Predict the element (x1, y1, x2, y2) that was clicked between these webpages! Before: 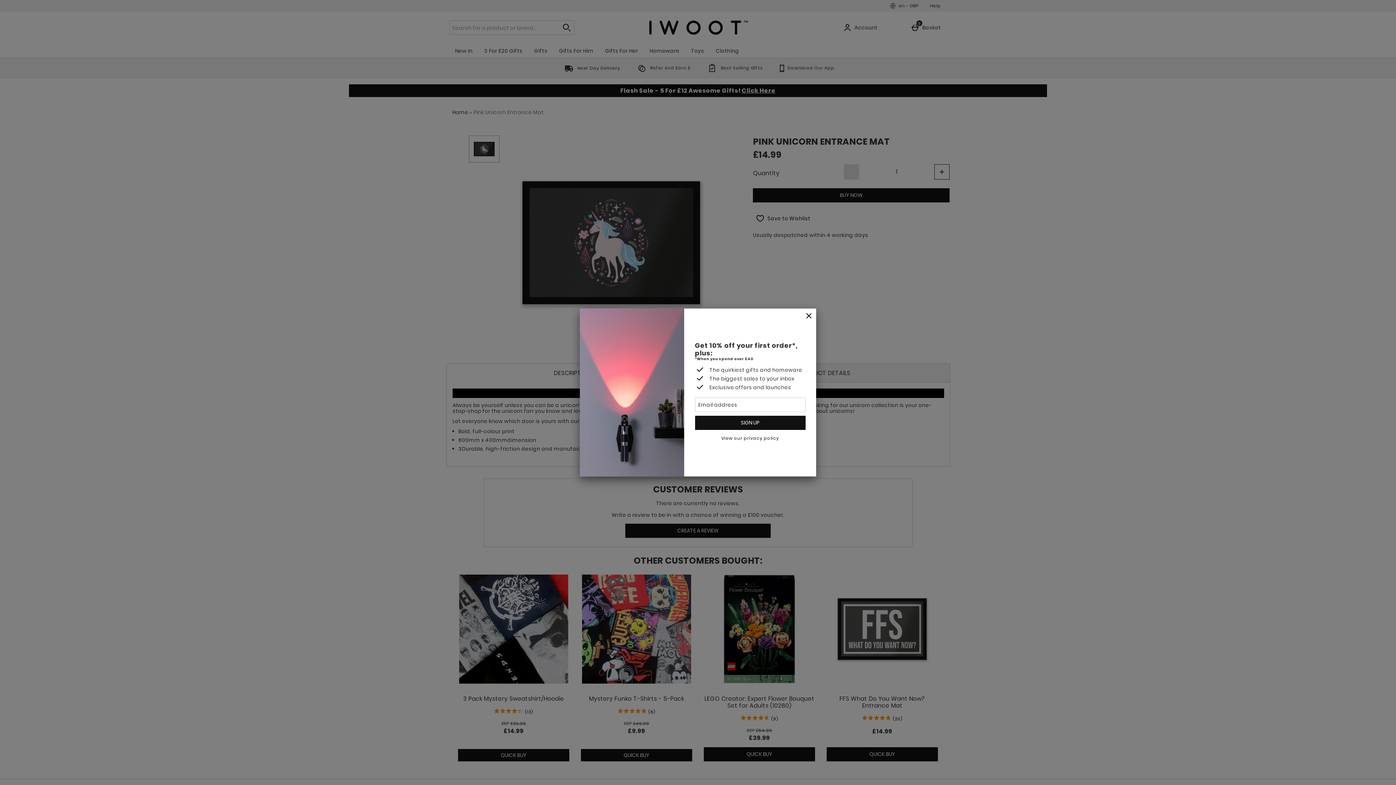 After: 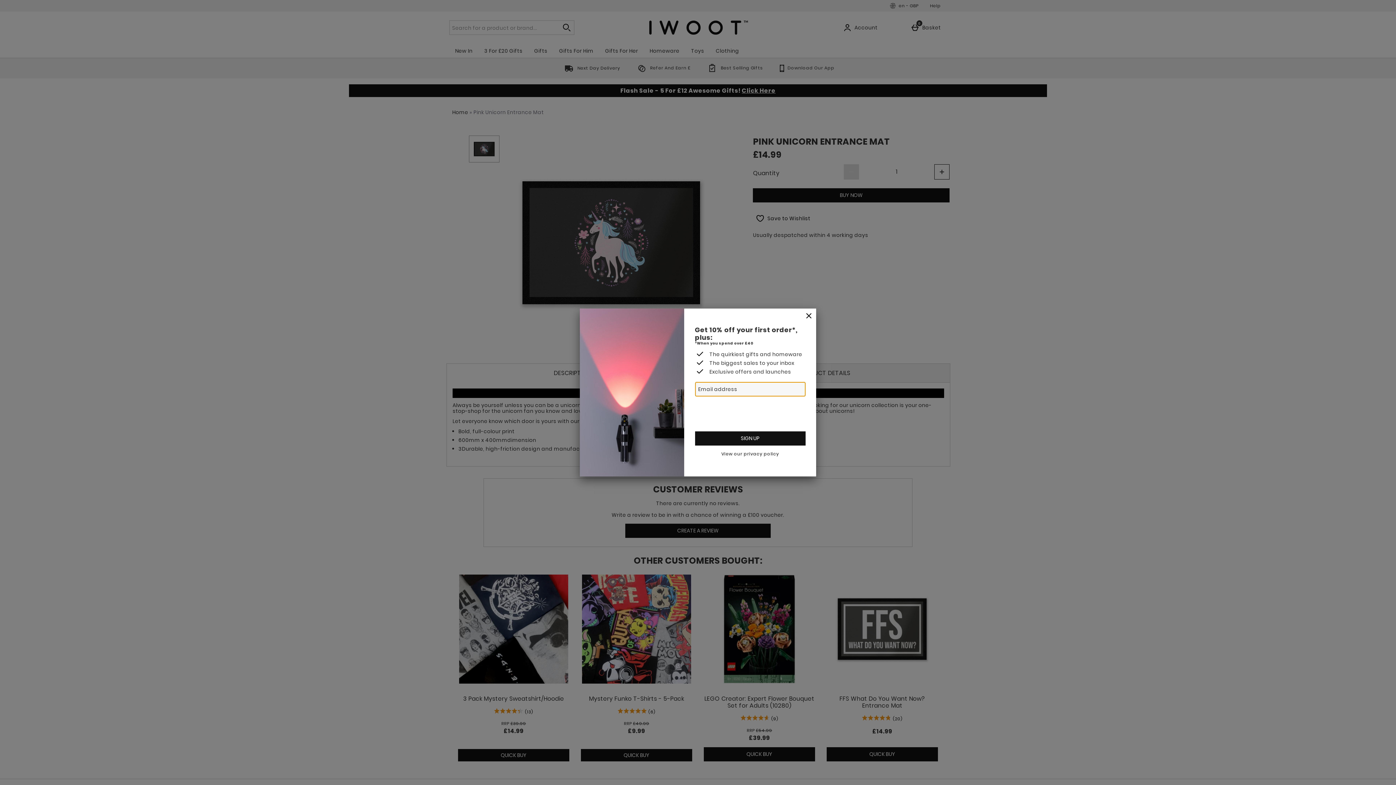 Action: label: SIGN UP bbox: (695, 415, 805, 430)